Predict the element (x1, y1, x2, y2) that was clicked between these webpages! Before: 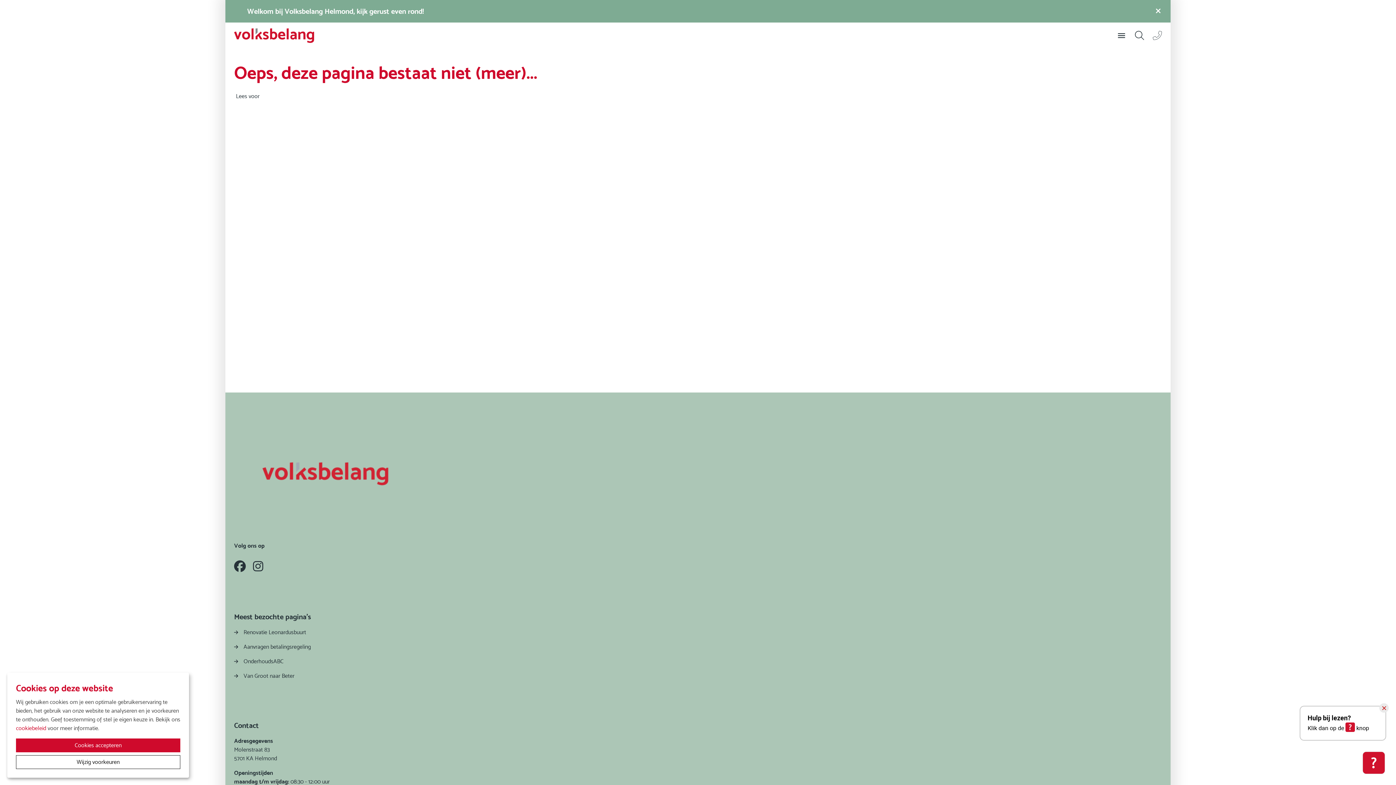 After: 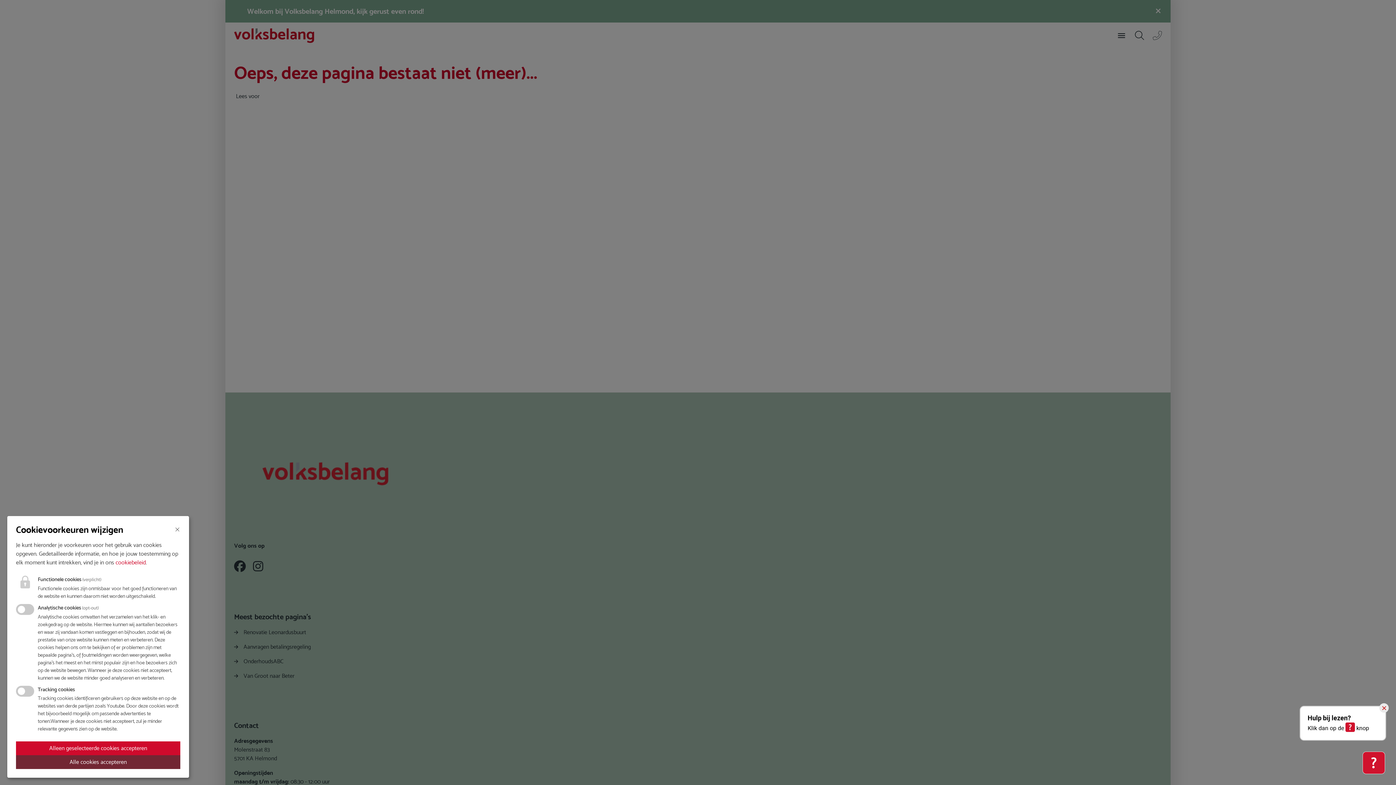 Action: bbox: (16, 755, 180, 769) label: Wijzig voorkeuren